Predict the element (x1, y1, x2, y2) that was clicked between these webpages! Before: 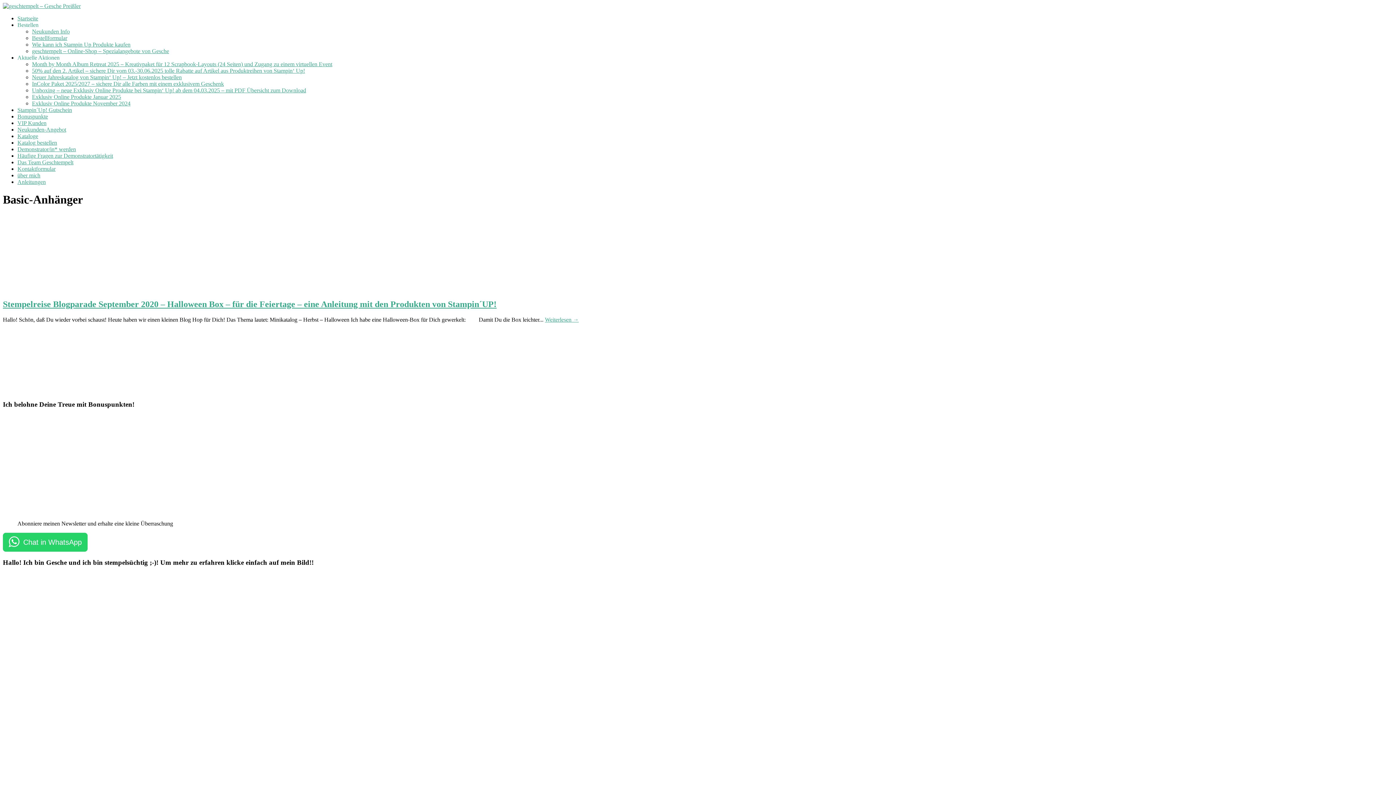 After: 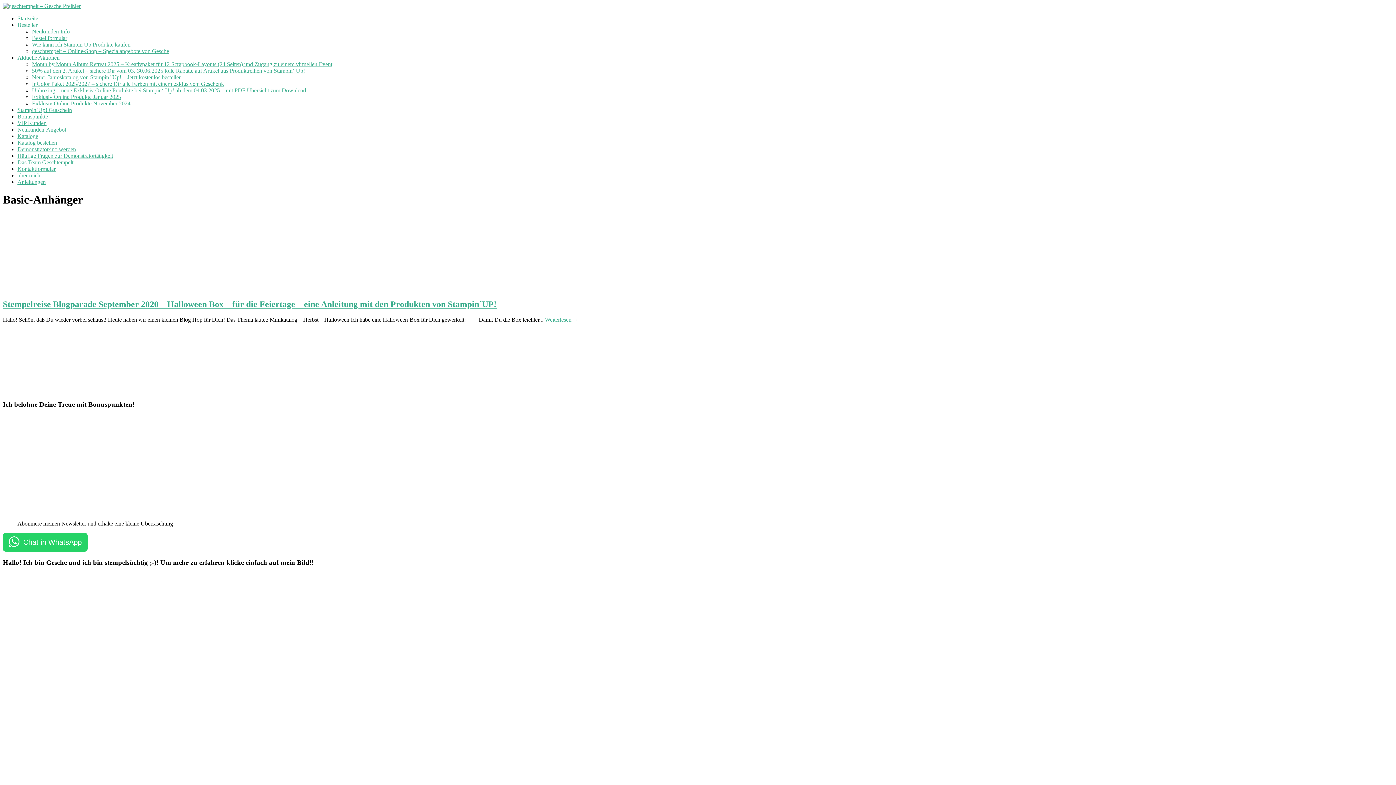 Action: bbox: (2, 438, 112, 445)